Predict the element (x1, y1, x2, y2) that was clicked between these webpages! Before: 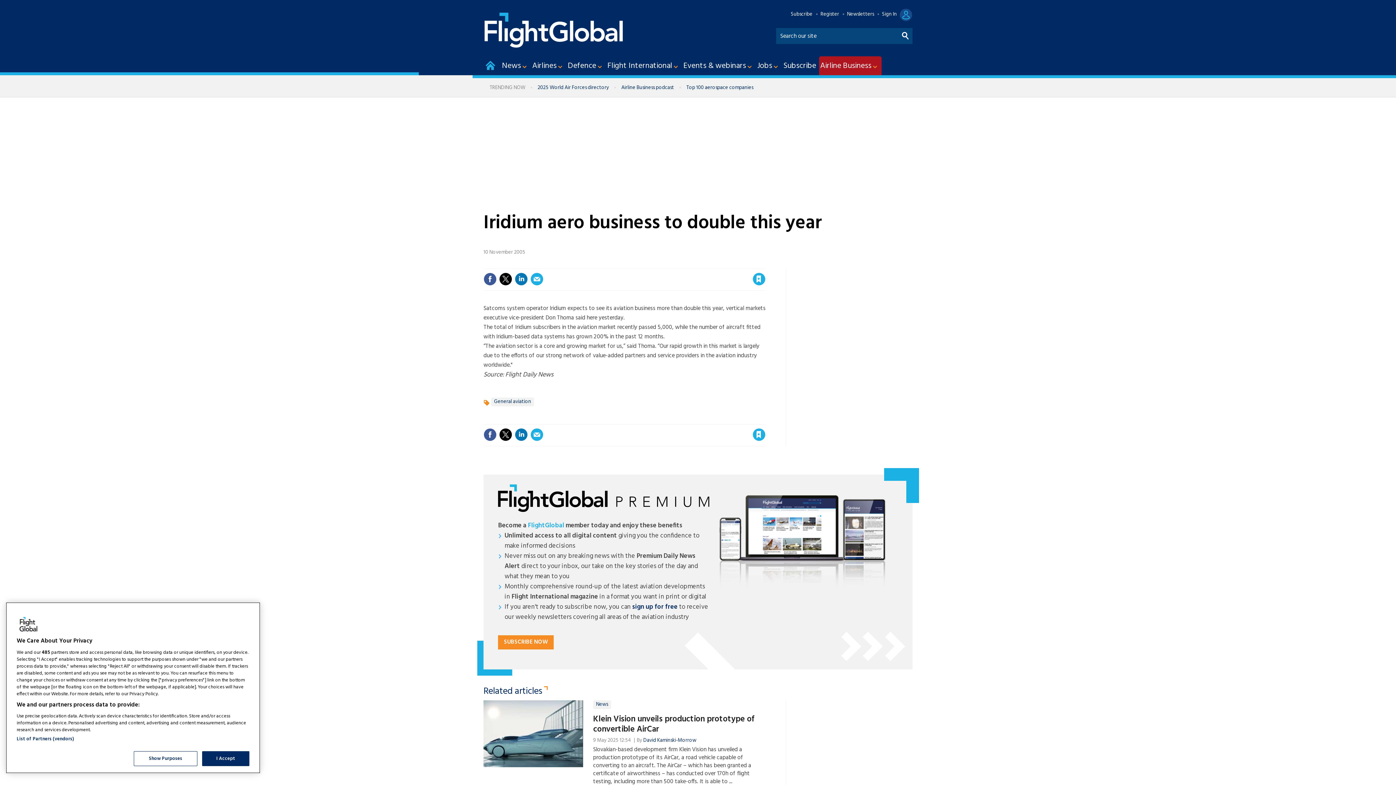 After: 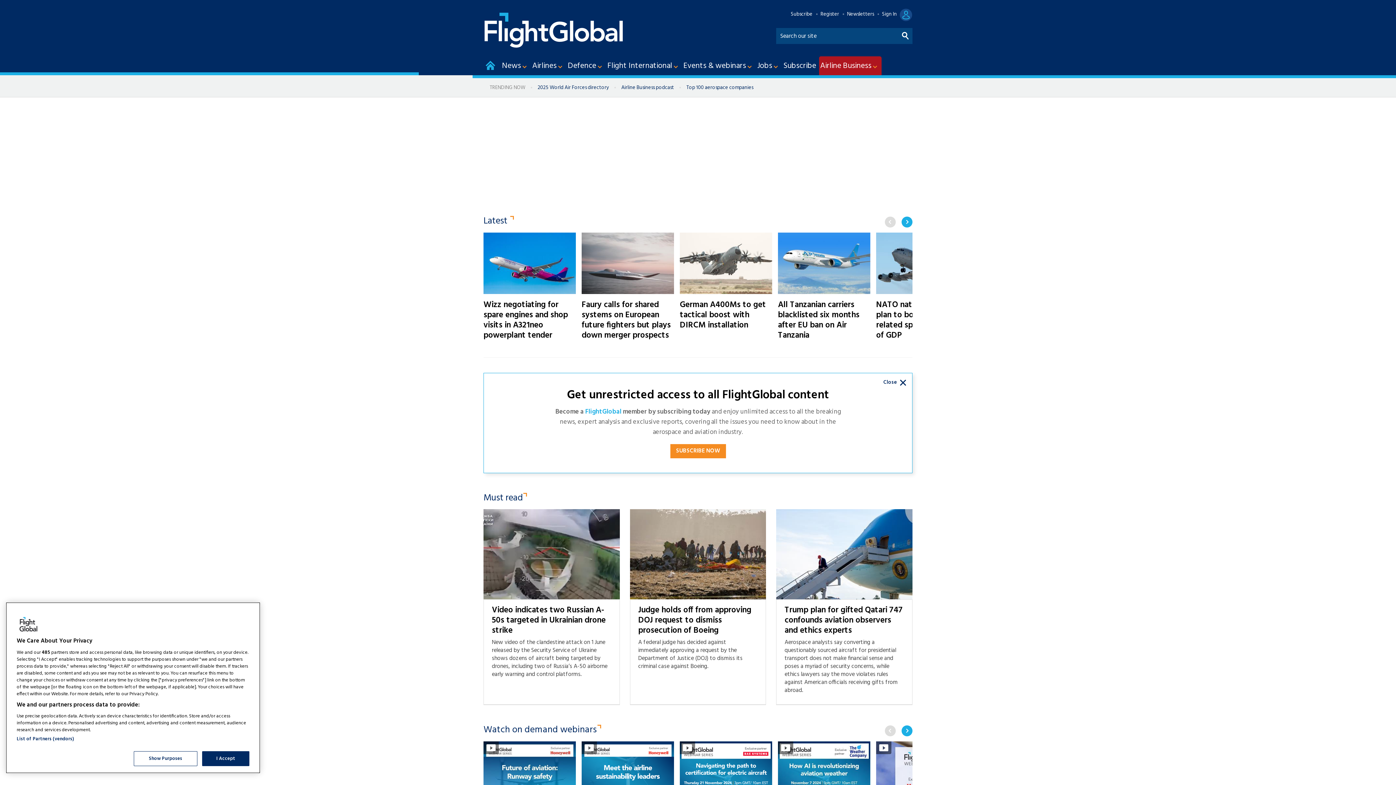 Action: bbox: (483, 56, 497, 76) label: Home